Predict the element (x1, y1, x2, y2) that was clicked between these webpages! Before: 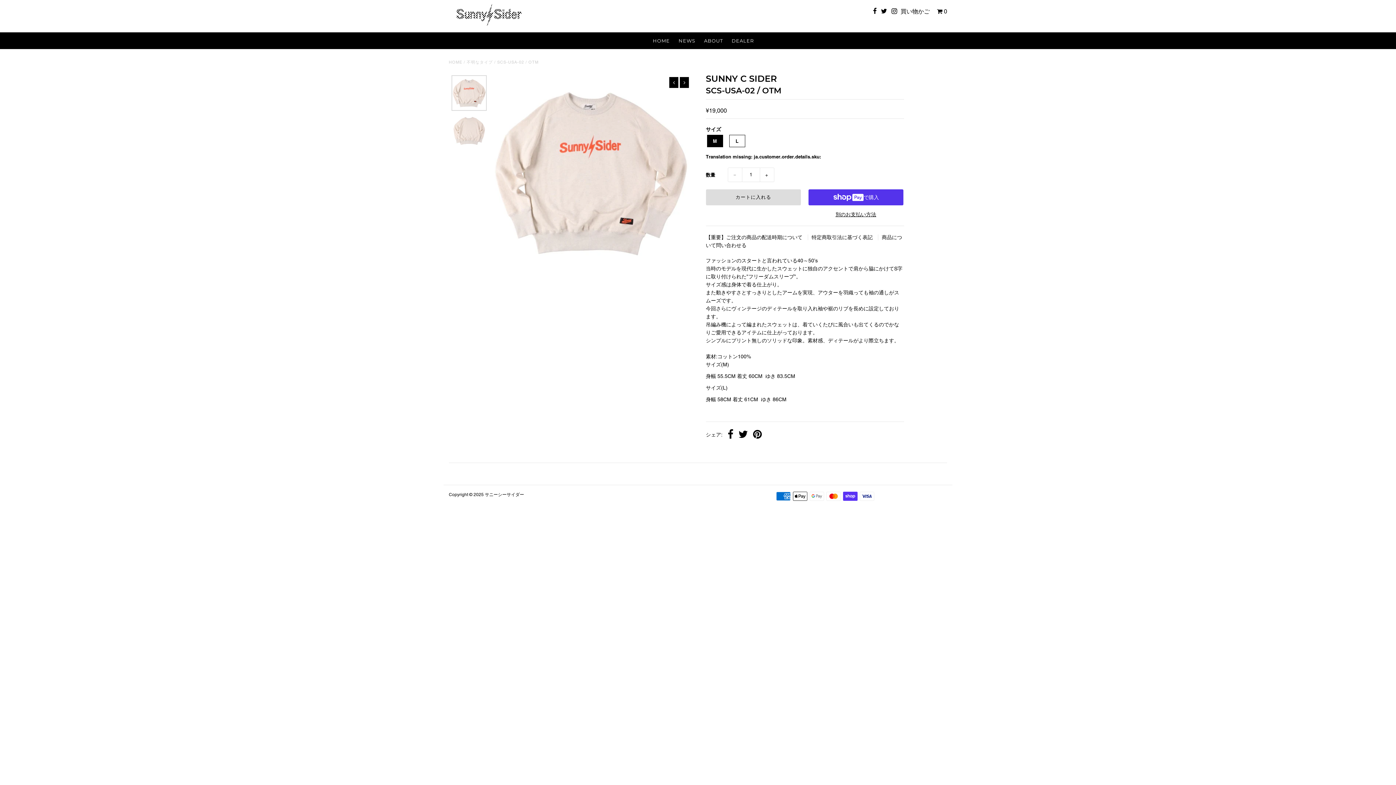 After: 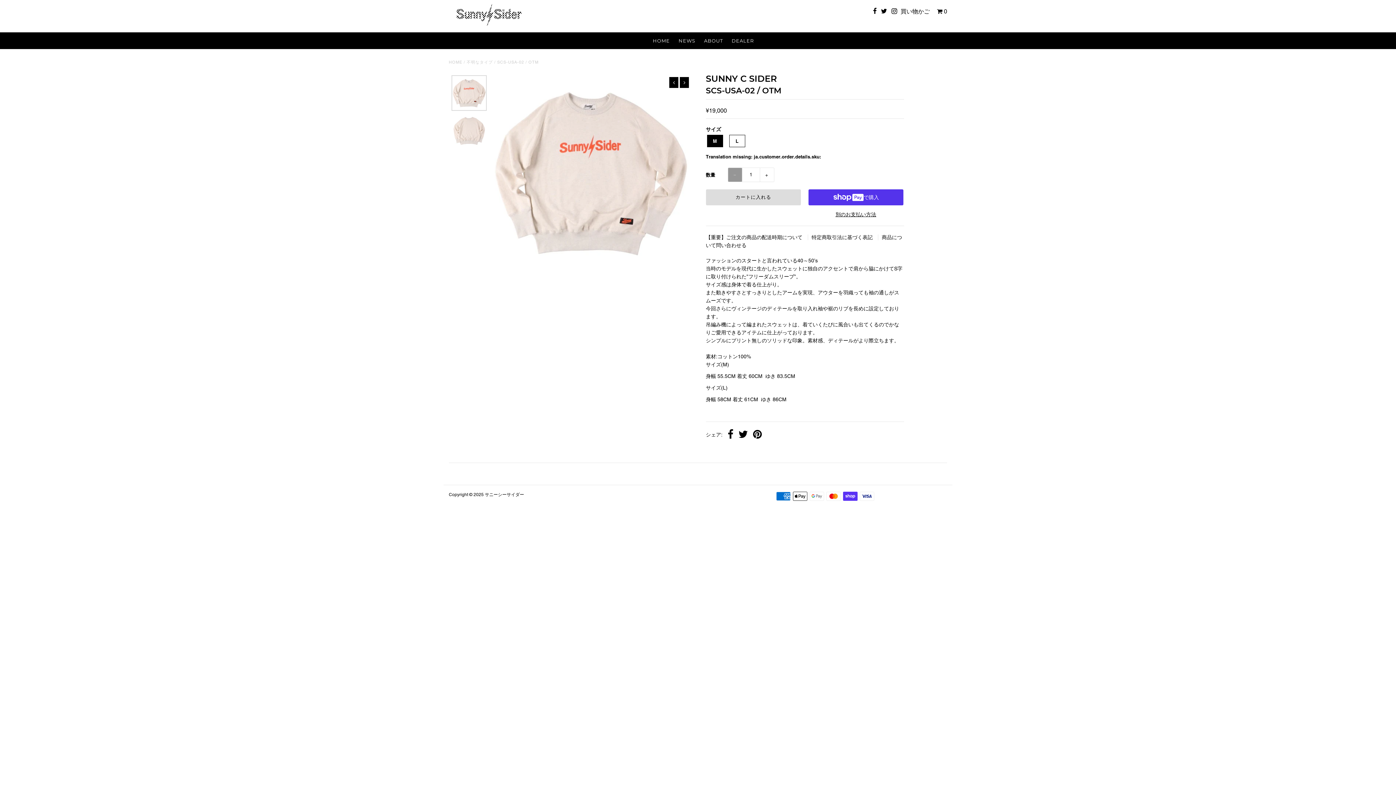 Action: bbox: (727, 167, 742, 182) label: −